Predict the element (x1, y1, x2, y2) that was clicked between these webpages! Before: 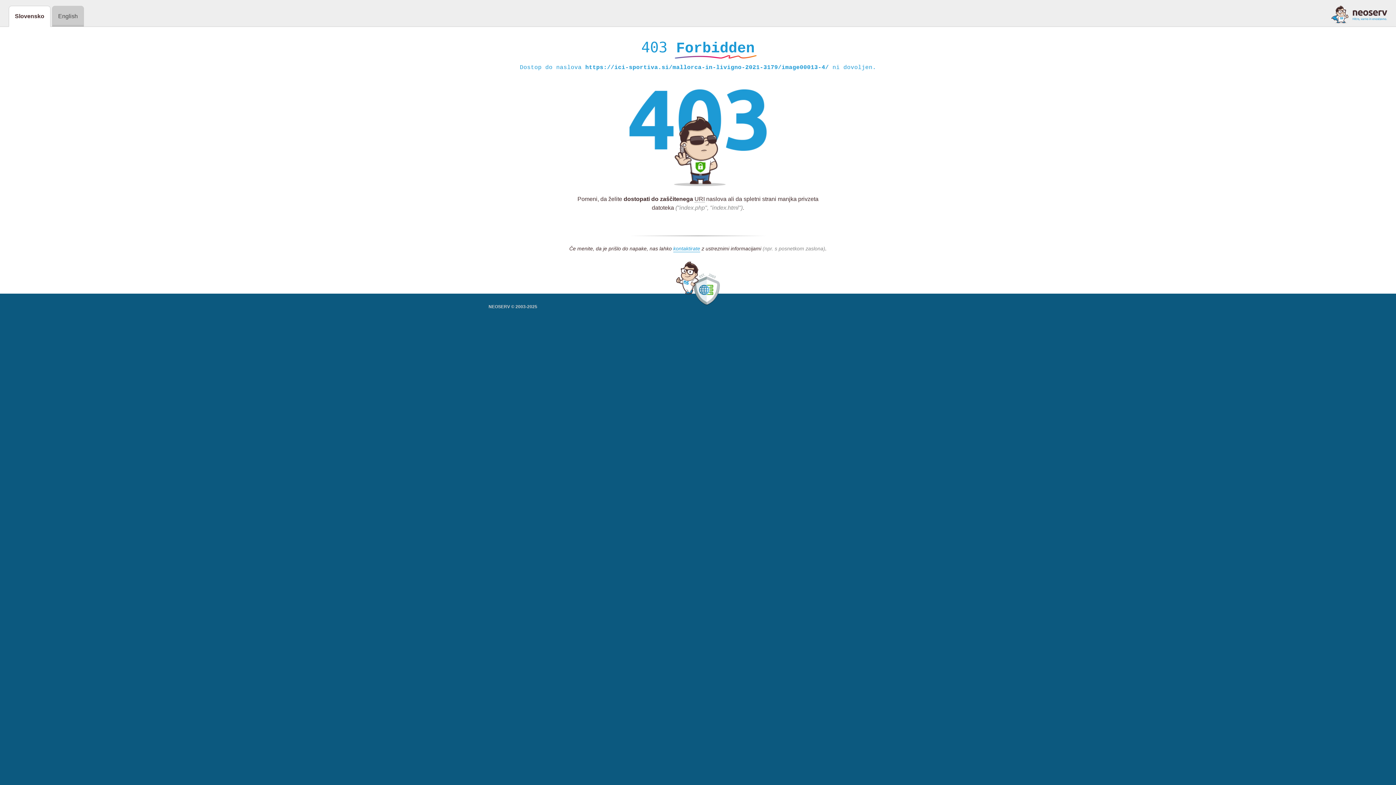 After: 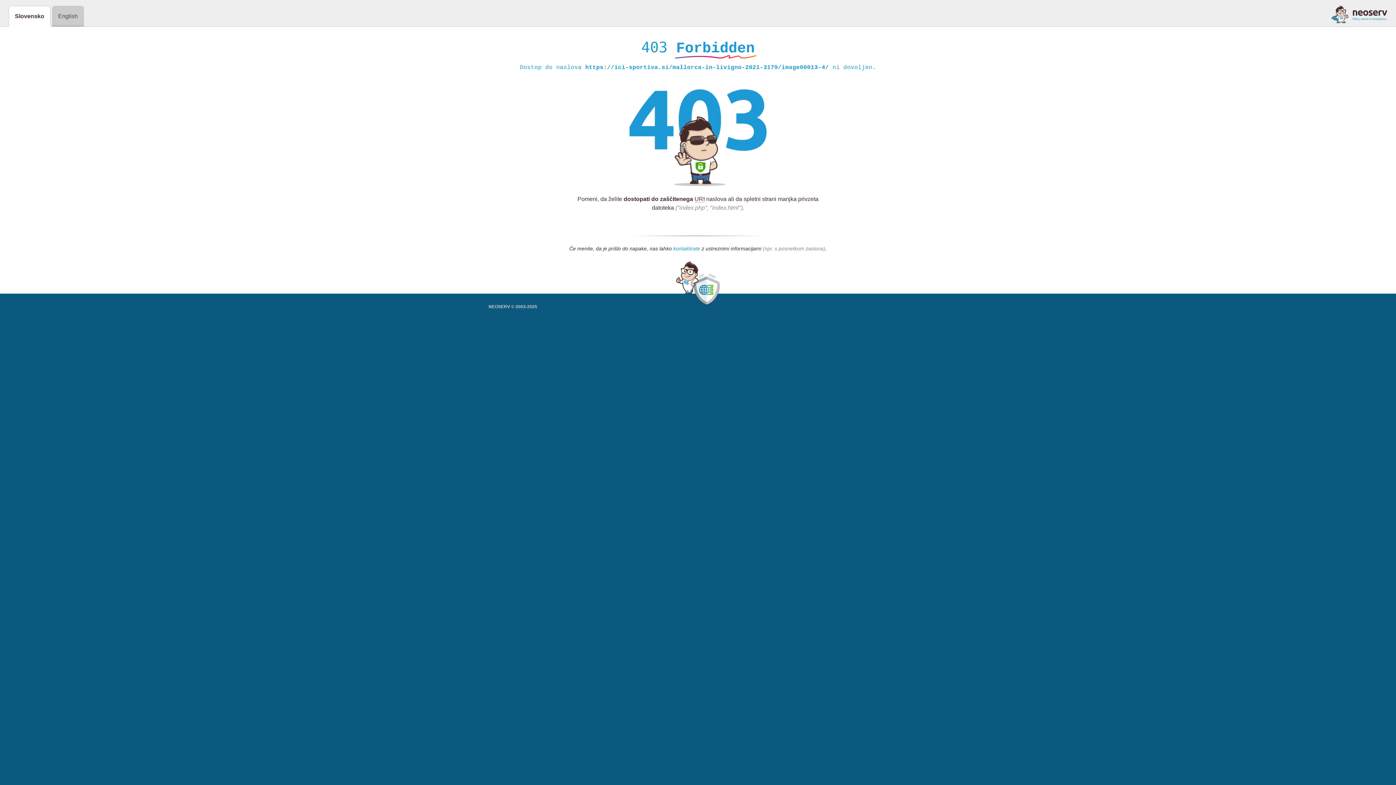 Action: label: kontaktirate bbox: (673, 245, 700, 252)